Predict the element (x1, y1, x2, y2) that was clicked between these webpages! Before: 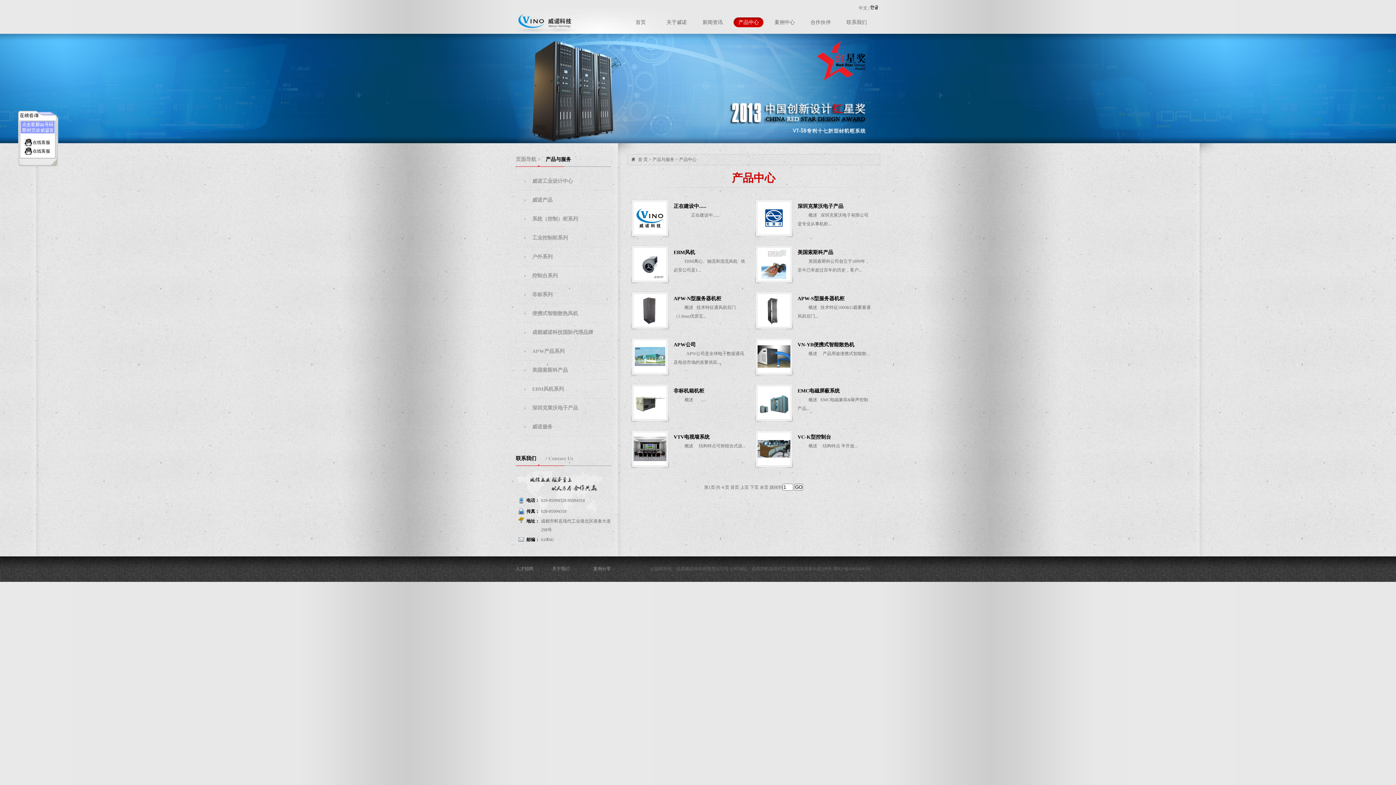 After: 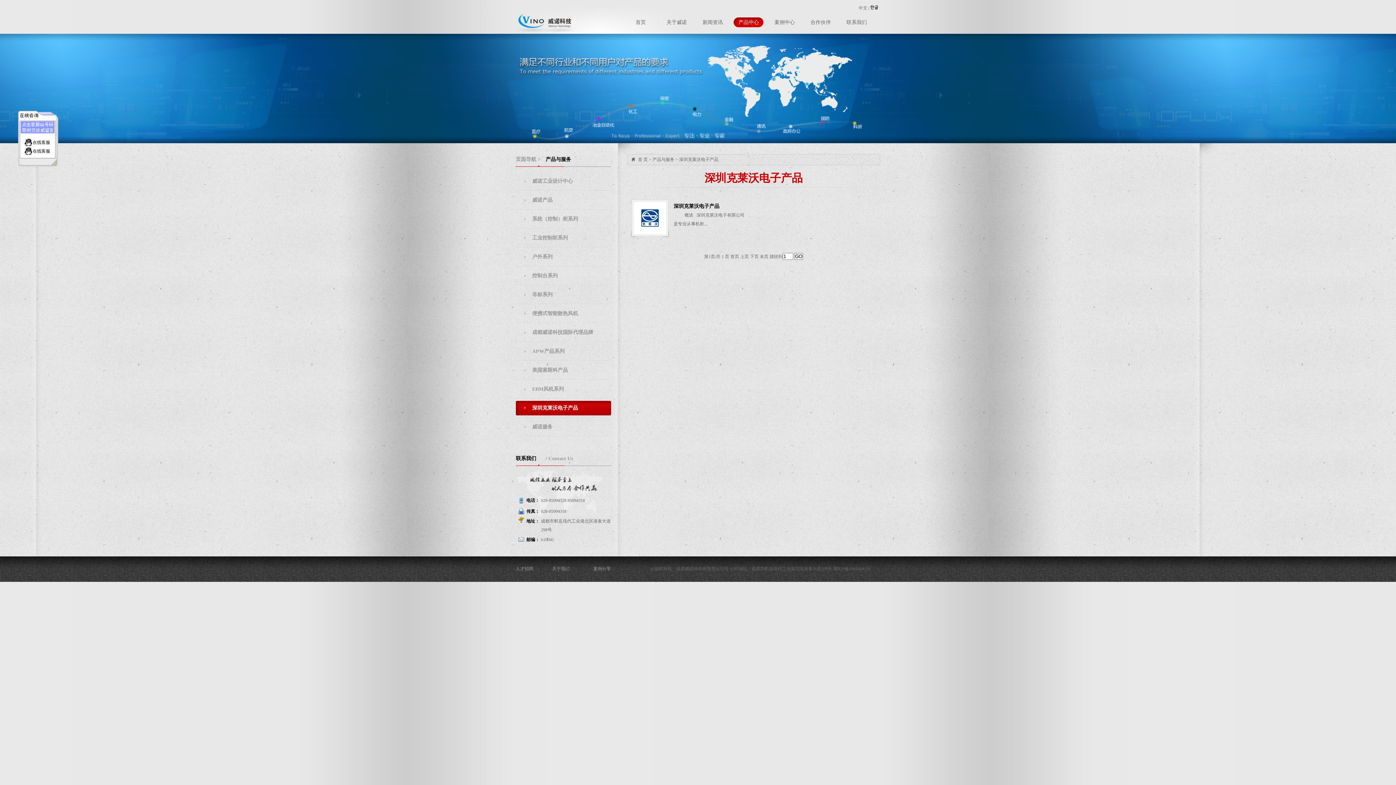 Action: label: 深圳克莱沃电子产品 bbox: (516, 401, 611, 415)